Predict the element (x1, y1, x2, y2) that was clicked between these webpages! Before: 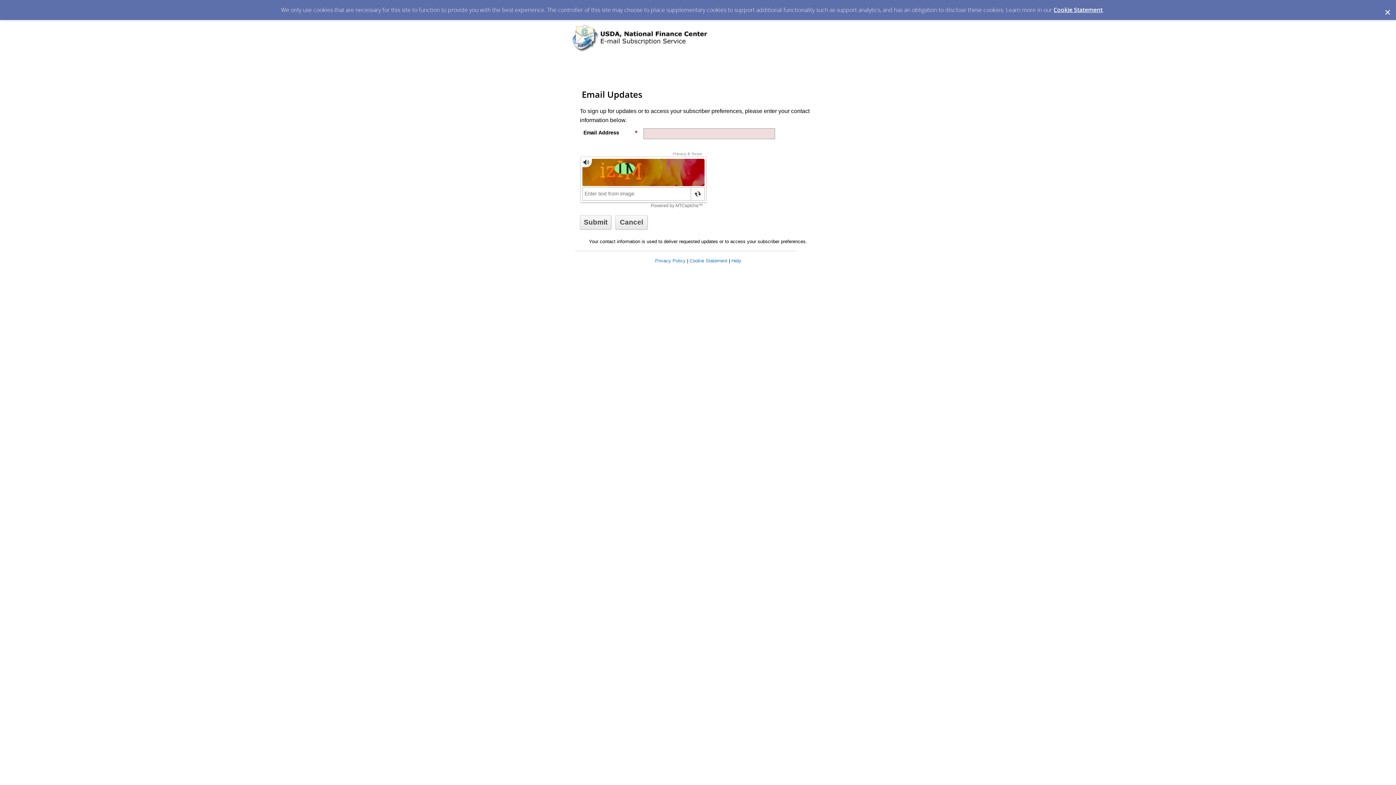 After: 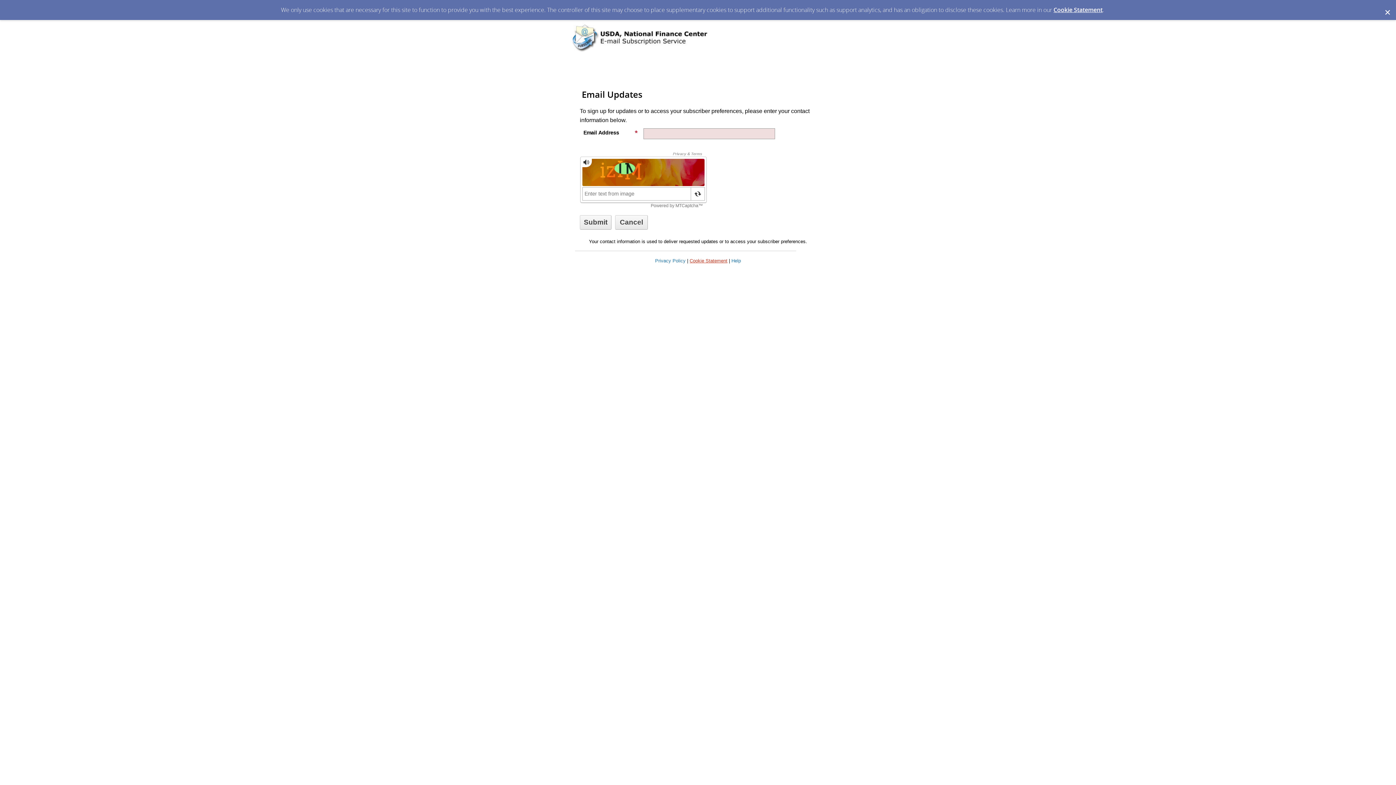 Action: label: Cookie Statement bbox: (689, 258, 727, 263)